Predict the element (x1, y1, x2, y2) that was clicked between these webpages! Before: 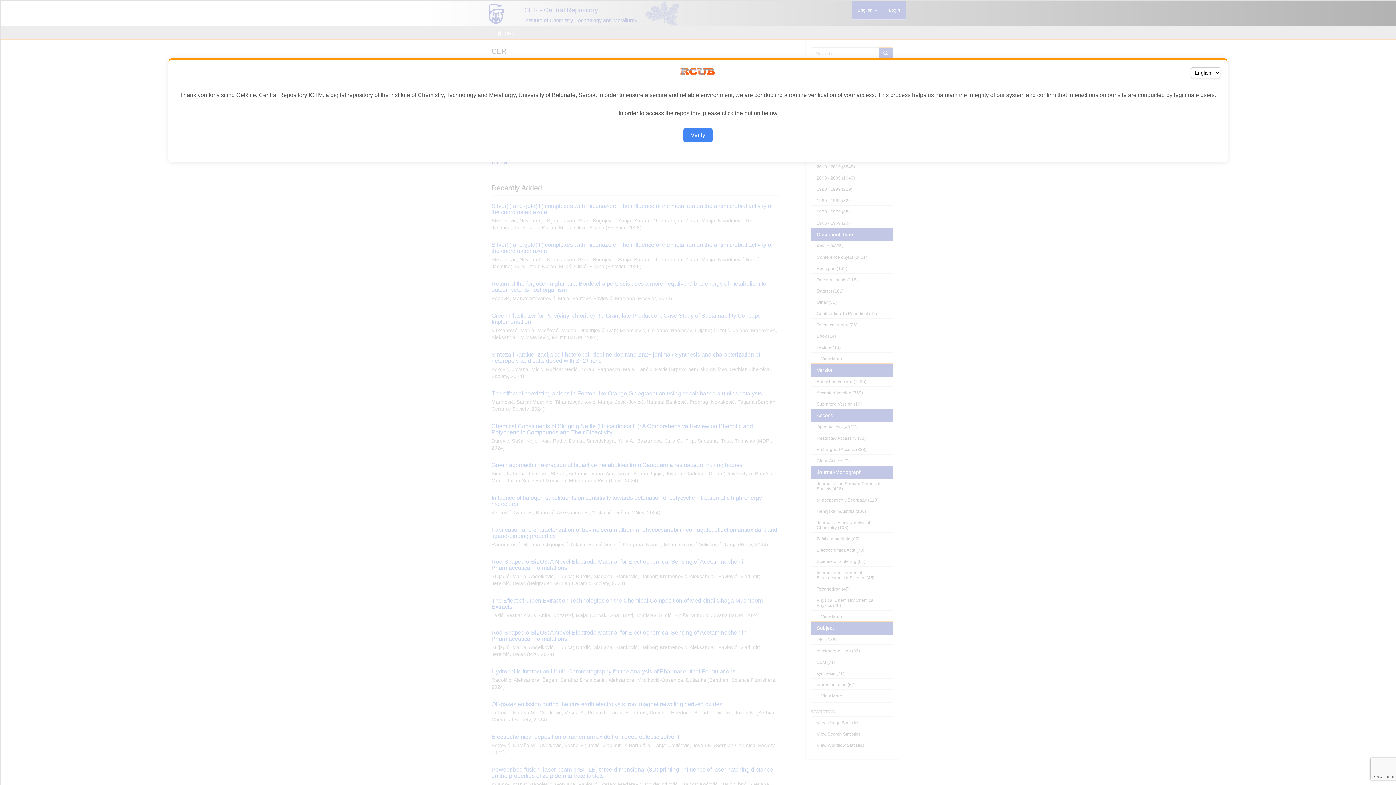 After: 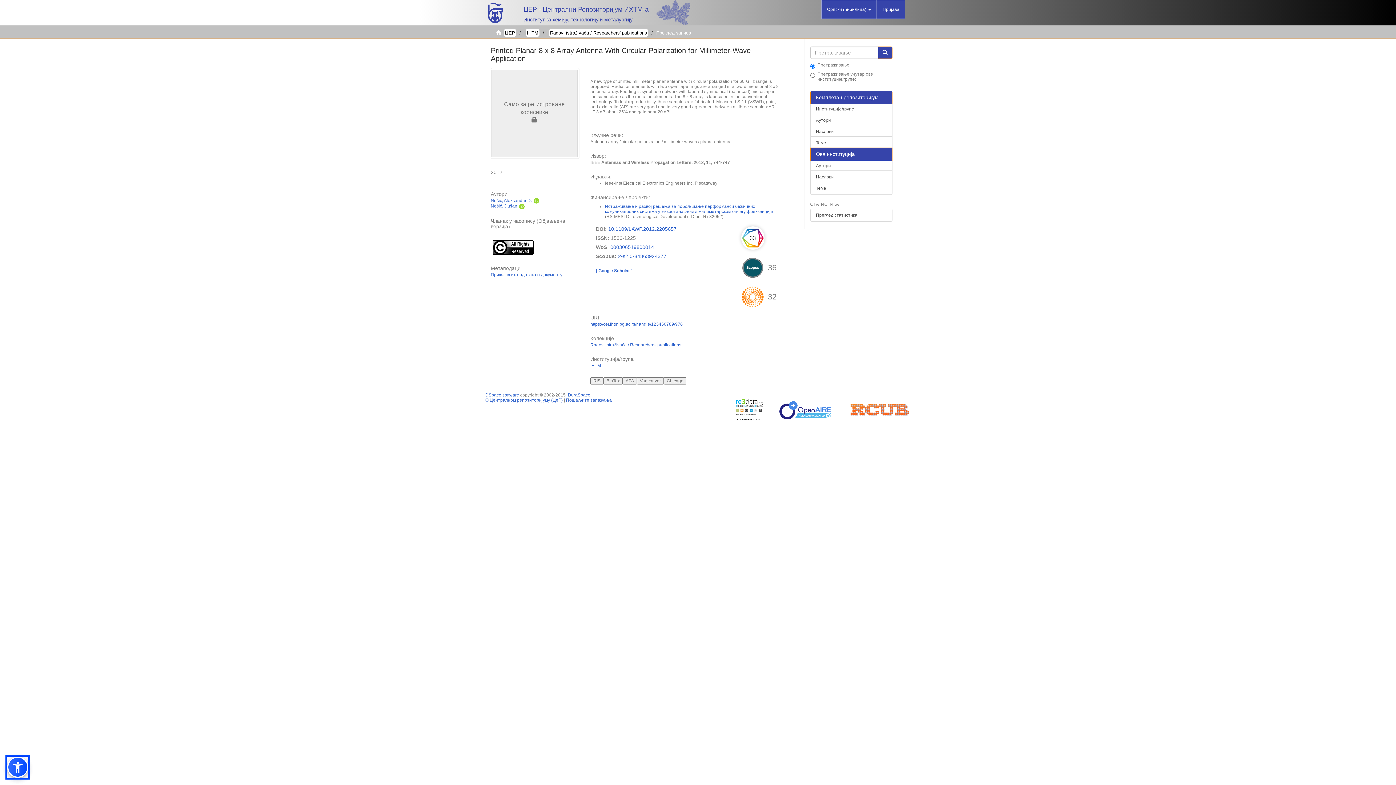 Action: label: Verify bbox: (683, 128, 712, 142)